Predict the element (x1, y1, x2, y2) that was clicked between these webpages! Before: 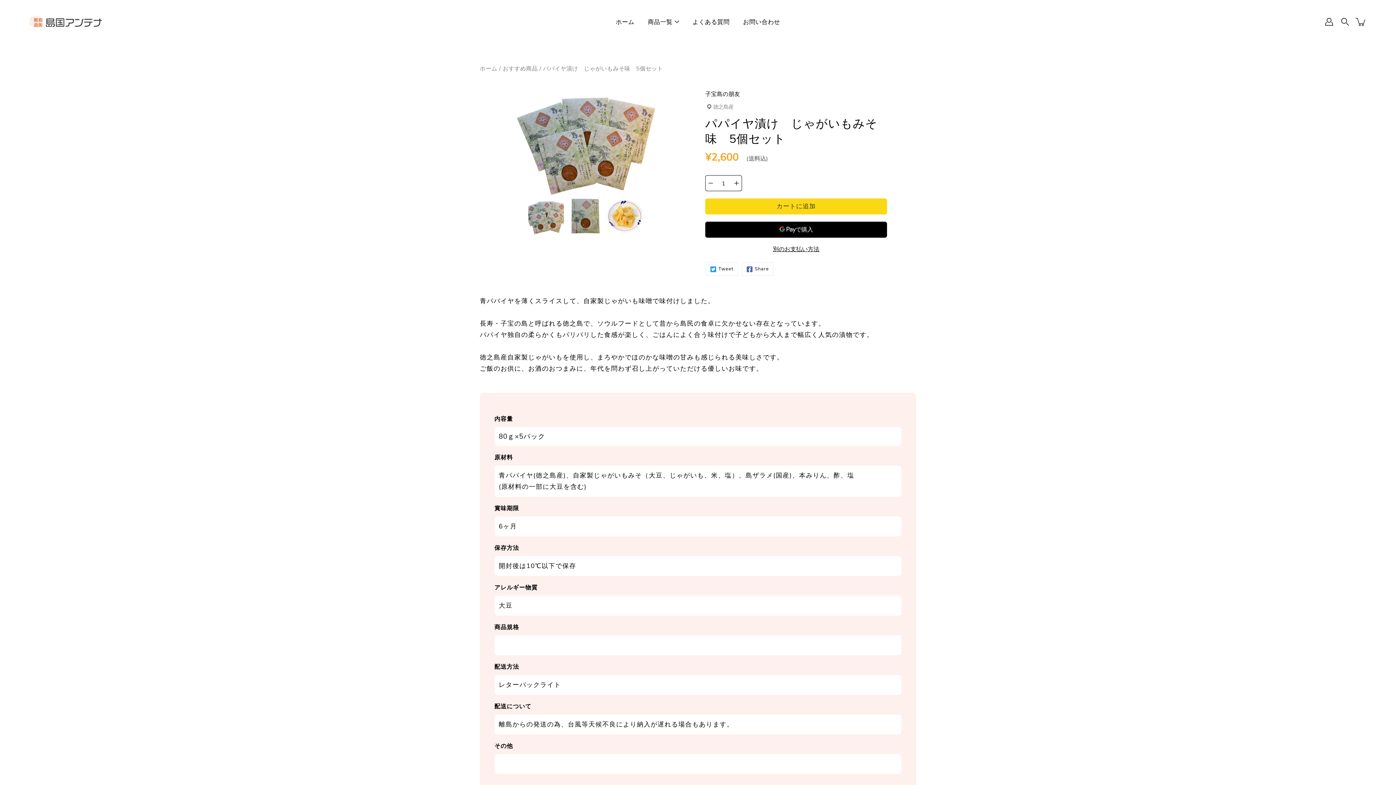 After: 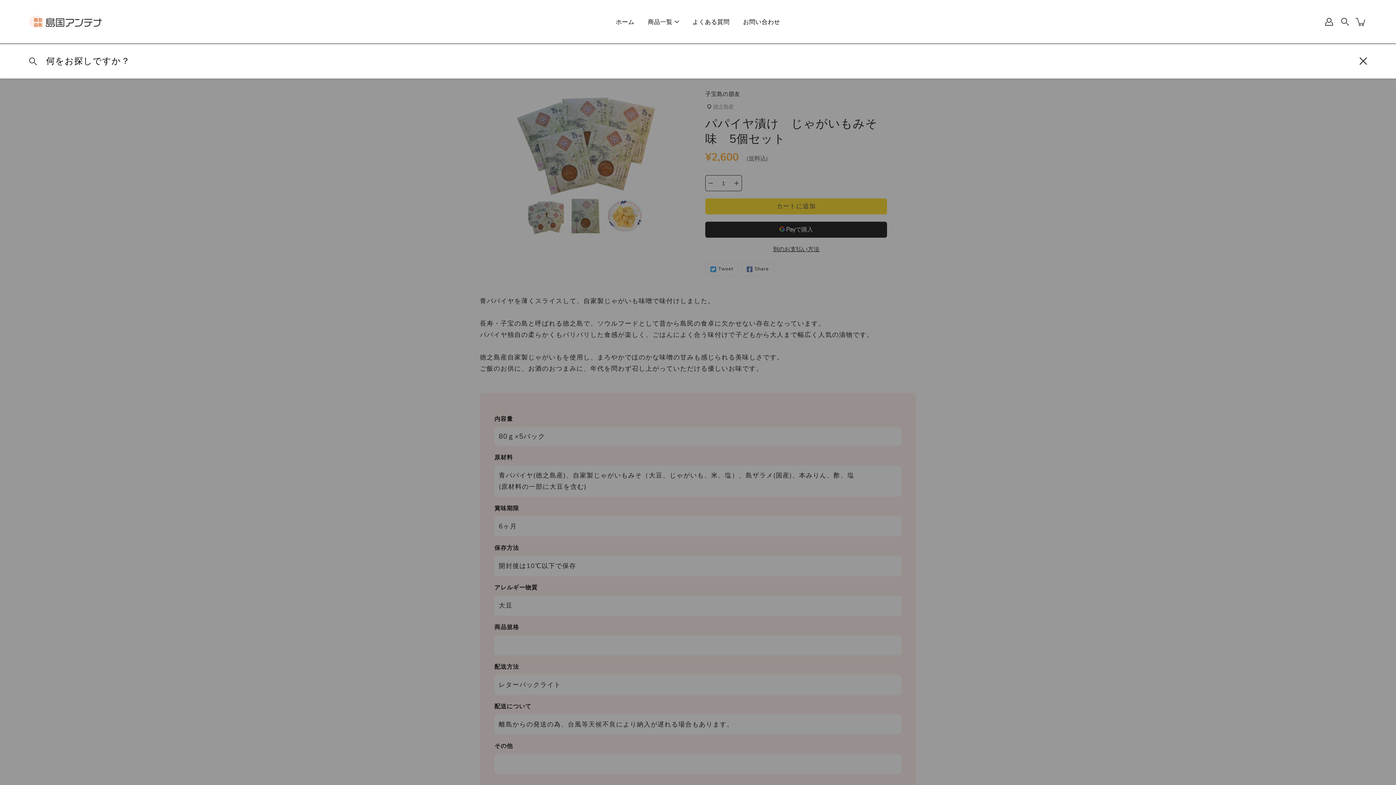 Action: bbox: (1339, 16, 1351, 27) label: 探す